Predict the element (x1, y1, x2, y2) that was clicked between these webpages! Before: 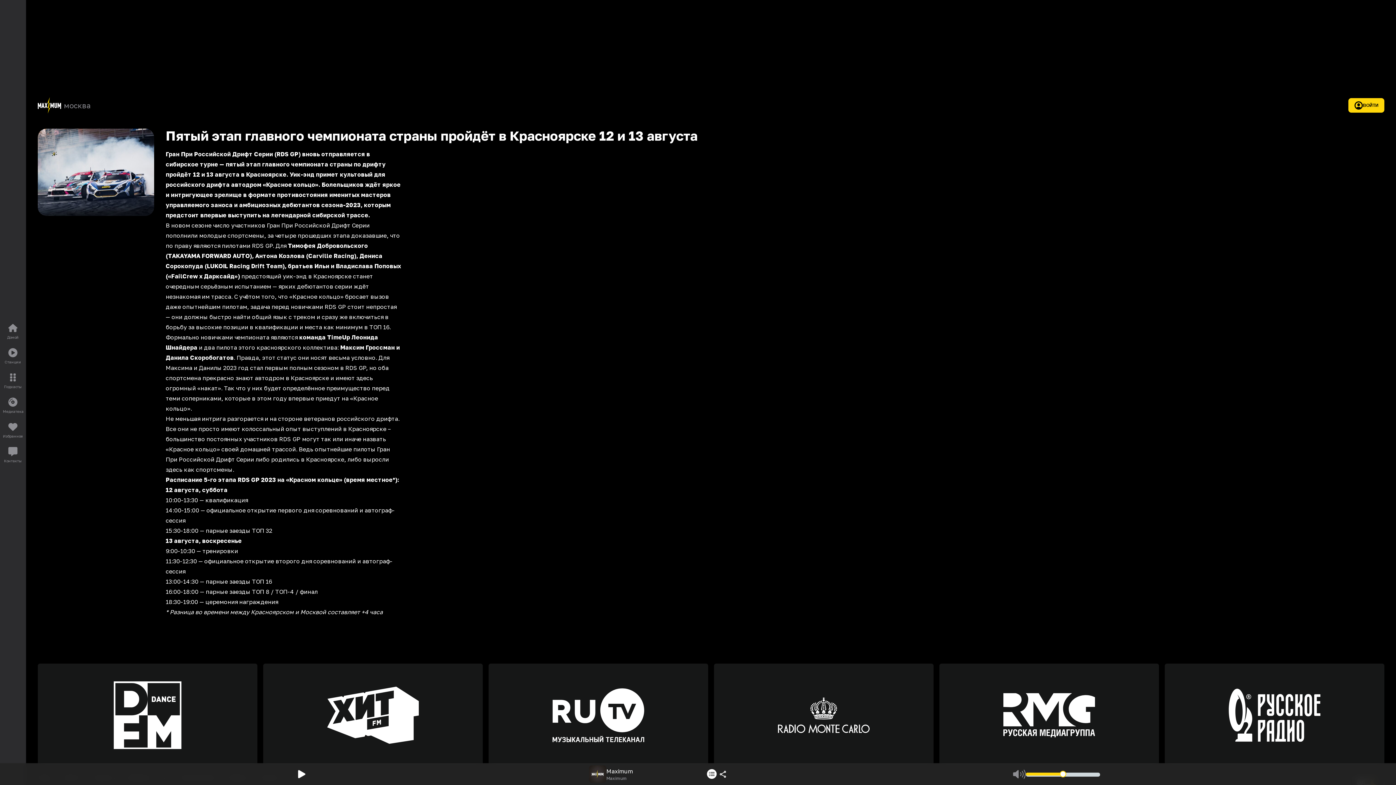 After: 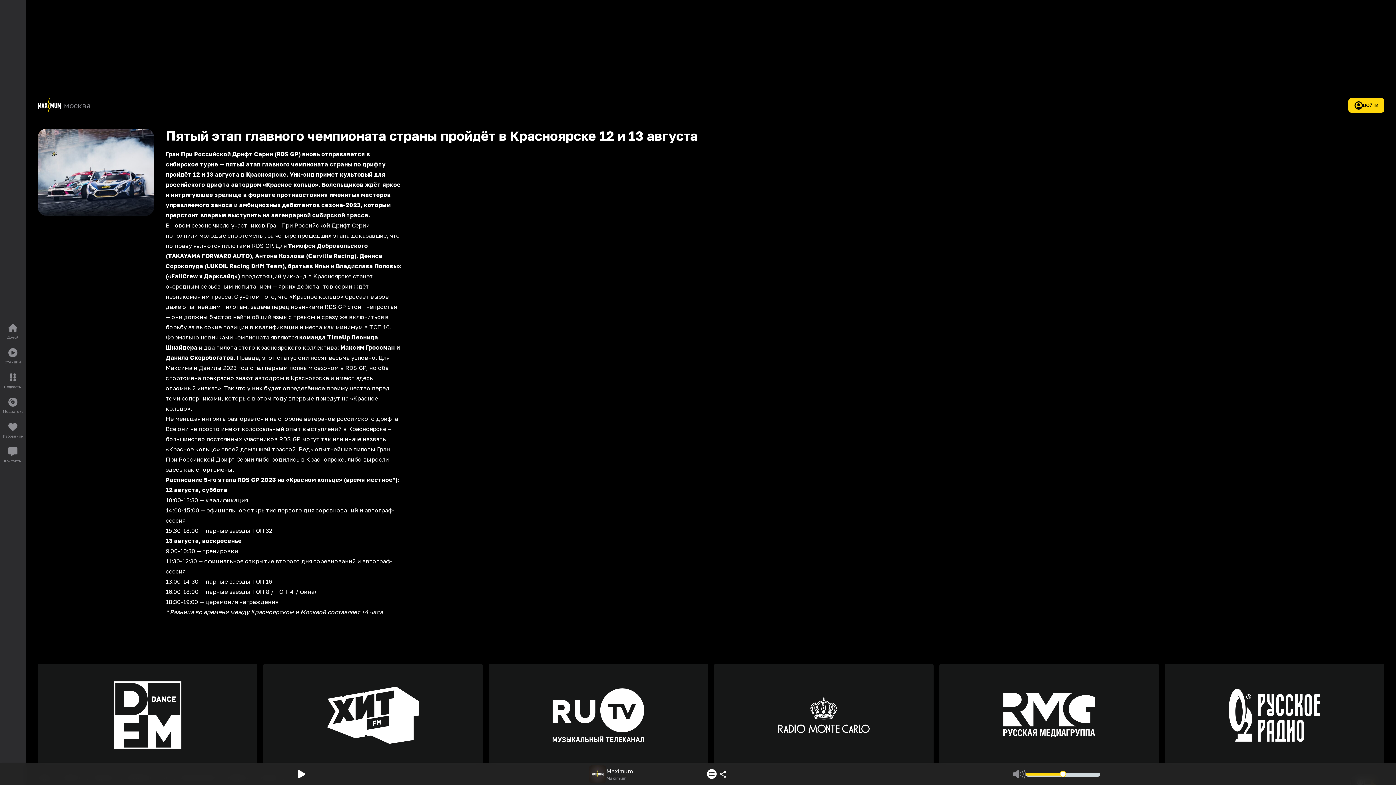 Action: bbox: (37, 664, 257, 767)